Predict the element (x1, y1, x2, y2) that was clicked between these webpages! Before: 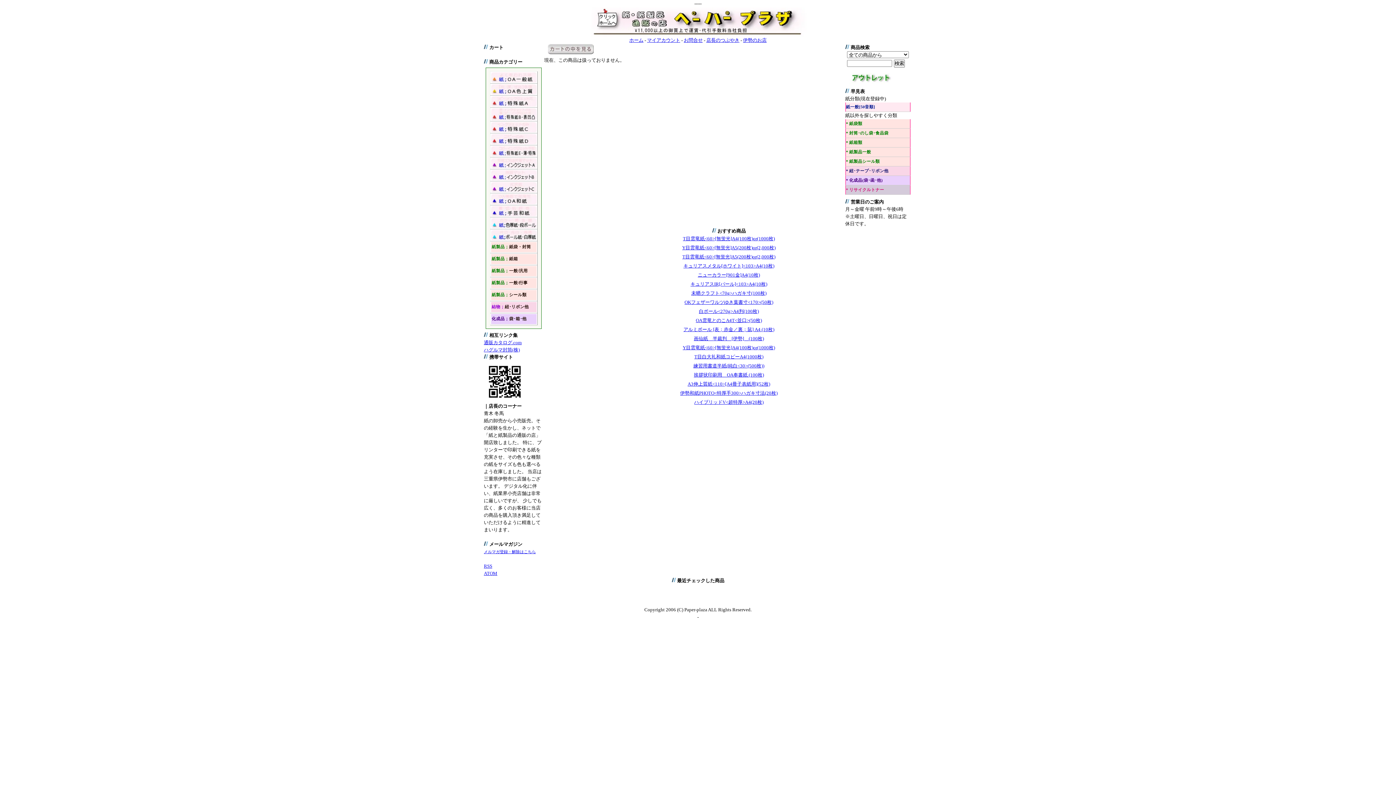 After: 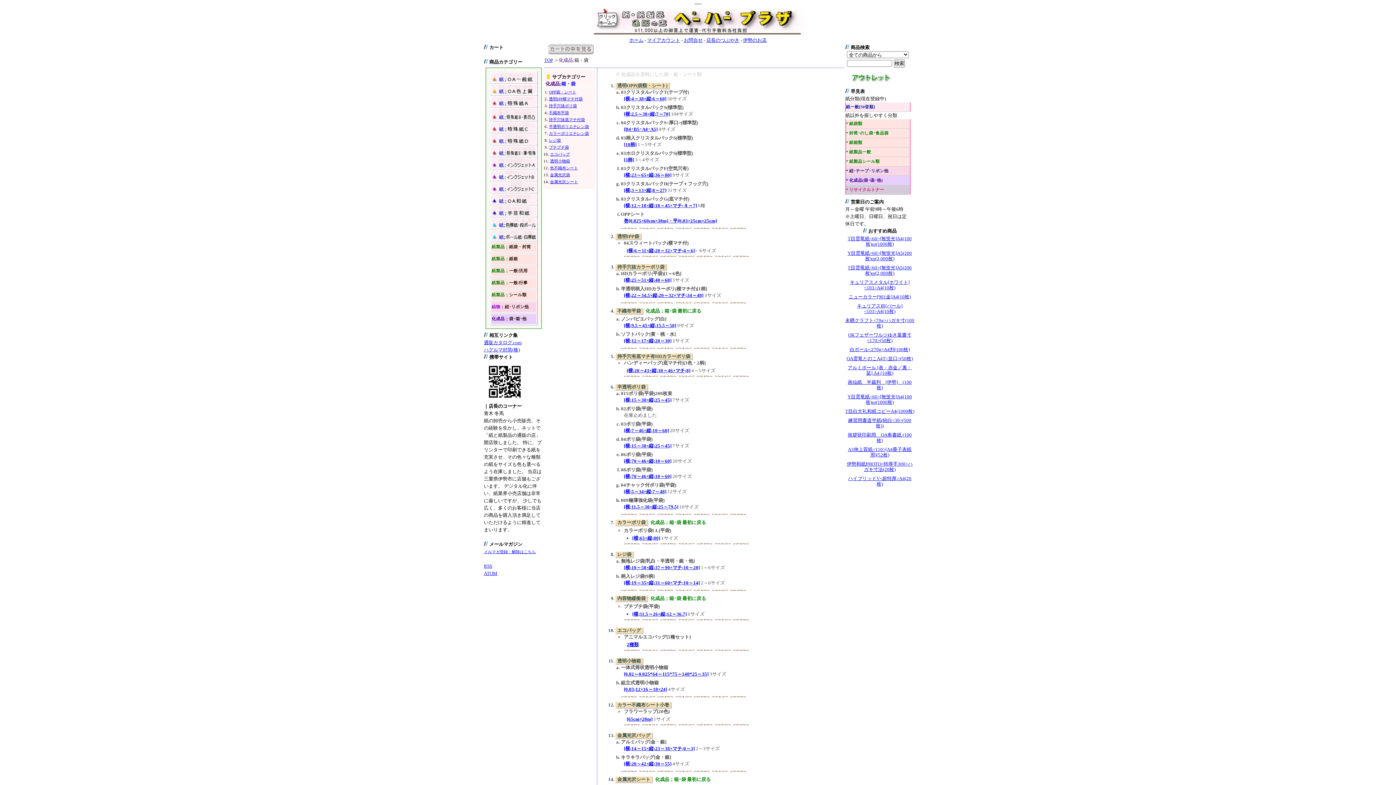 Action: bbox: (491, 314, 536, 324) label: 化成品；袋･箱･他